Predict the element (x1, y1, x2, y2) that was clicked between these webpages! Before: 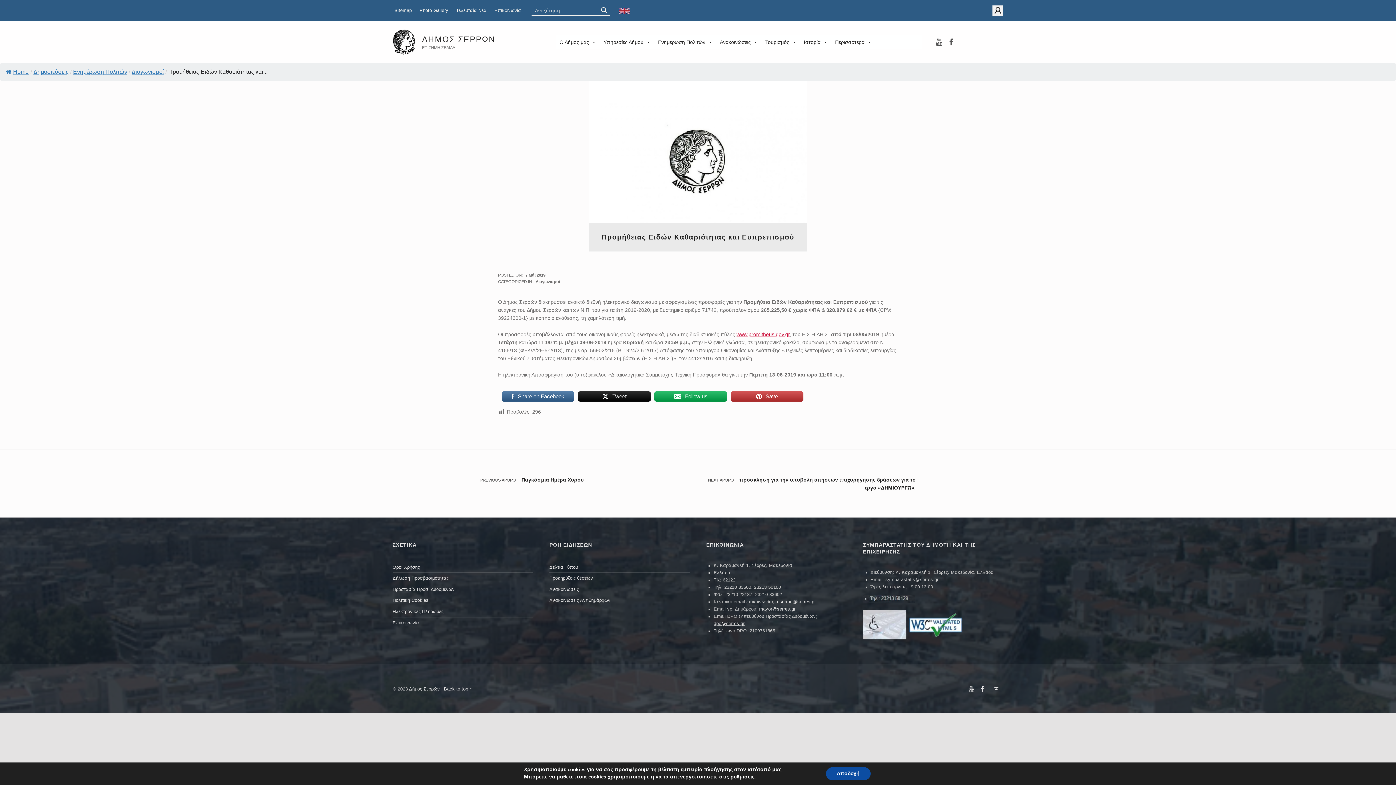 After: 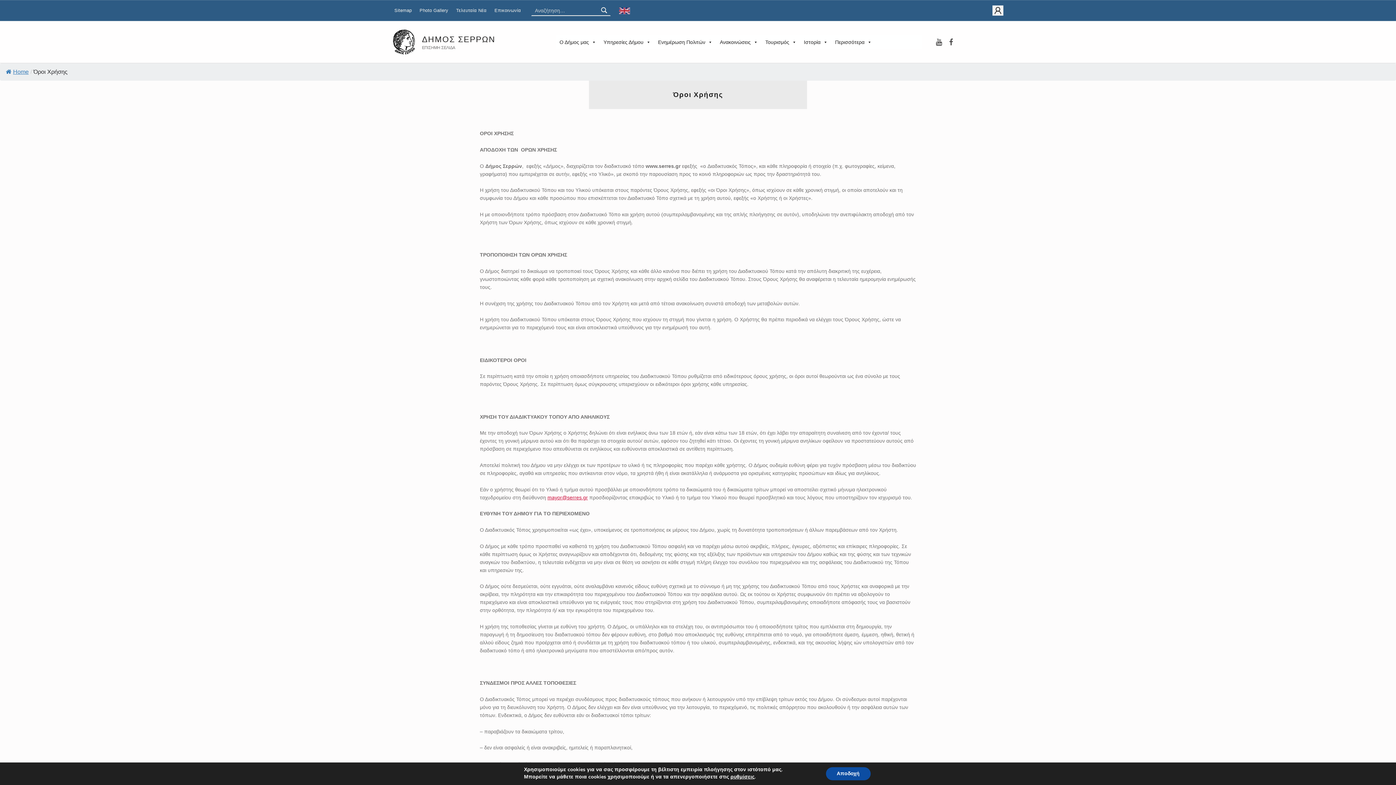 Action: label: Όροι Χρήσης bbox: (392, 564, 420, 570)